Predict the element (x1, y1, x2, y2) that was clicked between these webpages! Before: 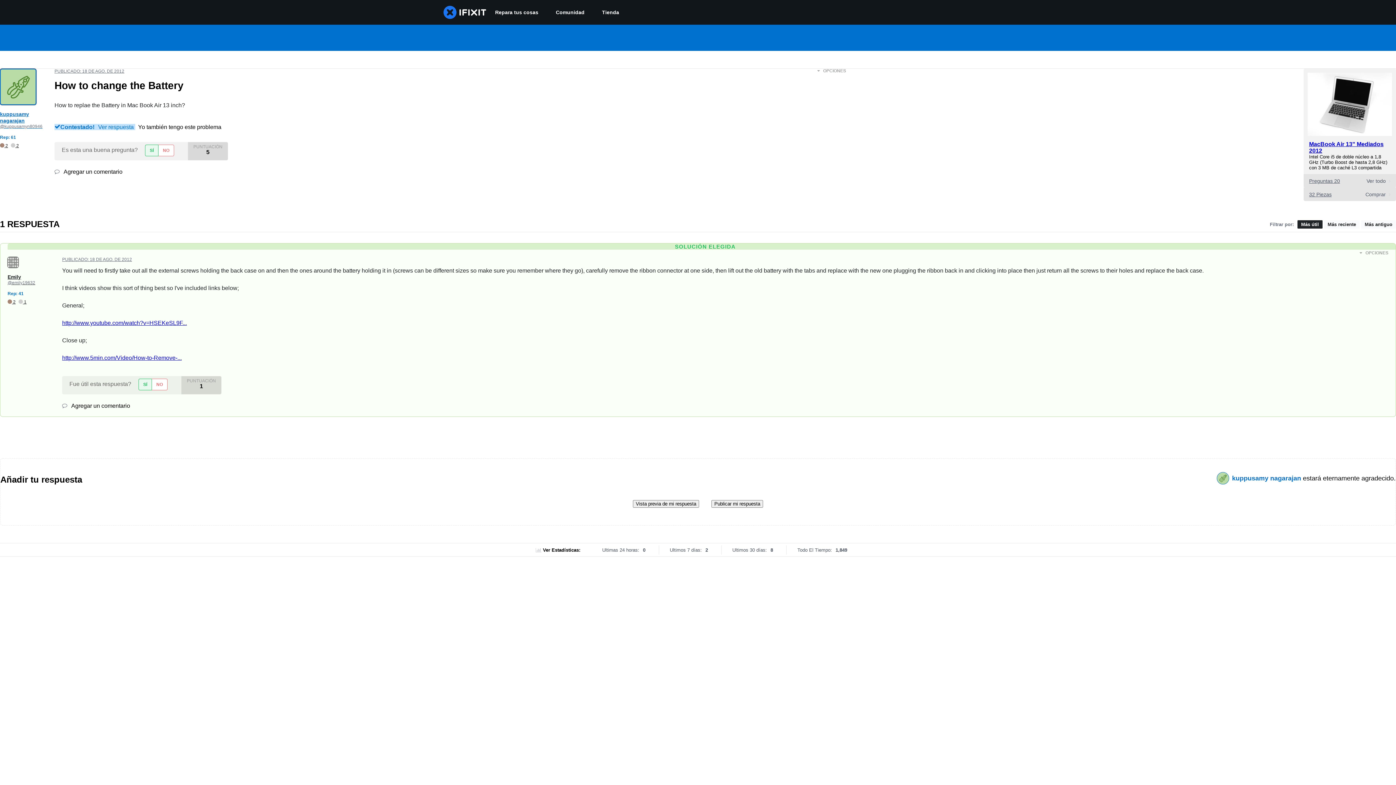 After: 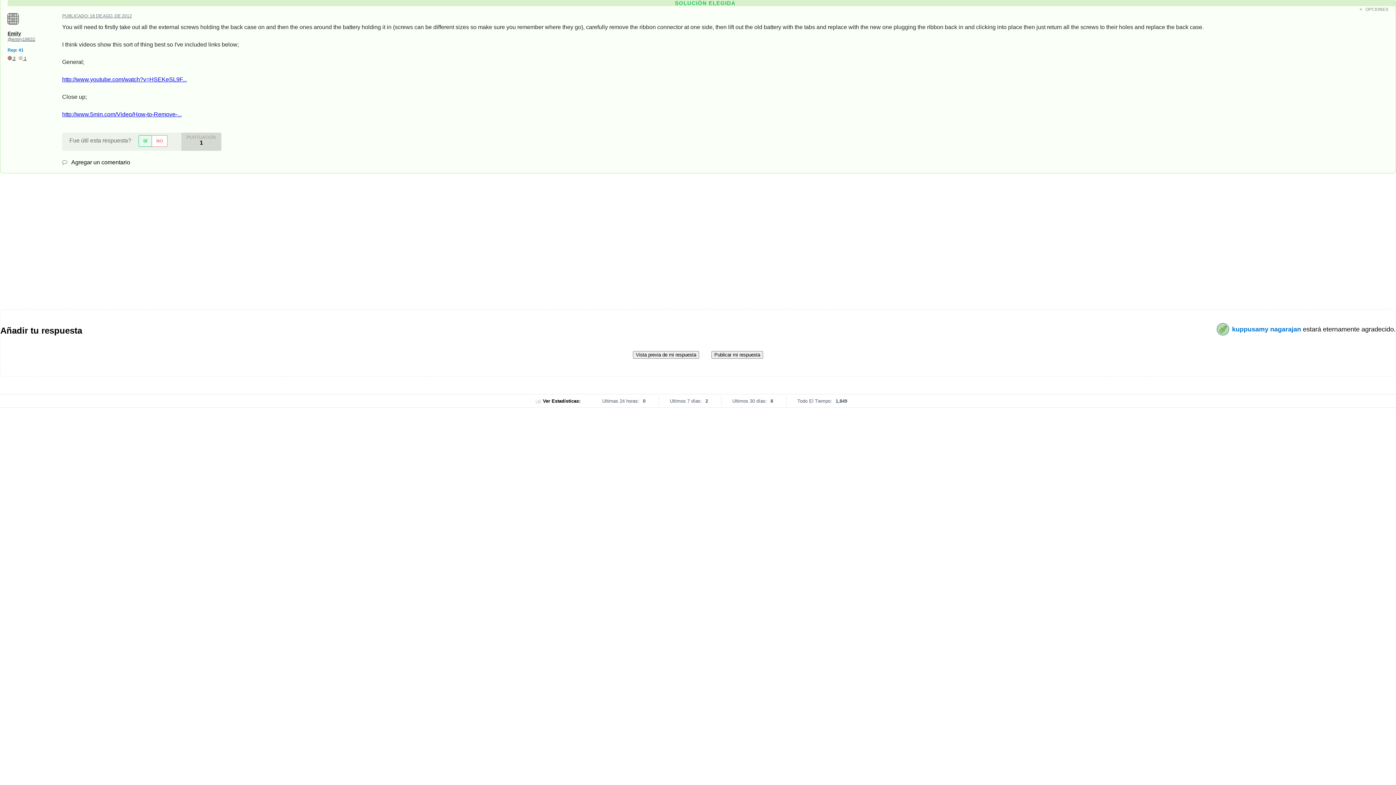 Action: bbox: (62, 257, 132, 262) label: PUBLICADO: 18 DE AGO. DE 2012